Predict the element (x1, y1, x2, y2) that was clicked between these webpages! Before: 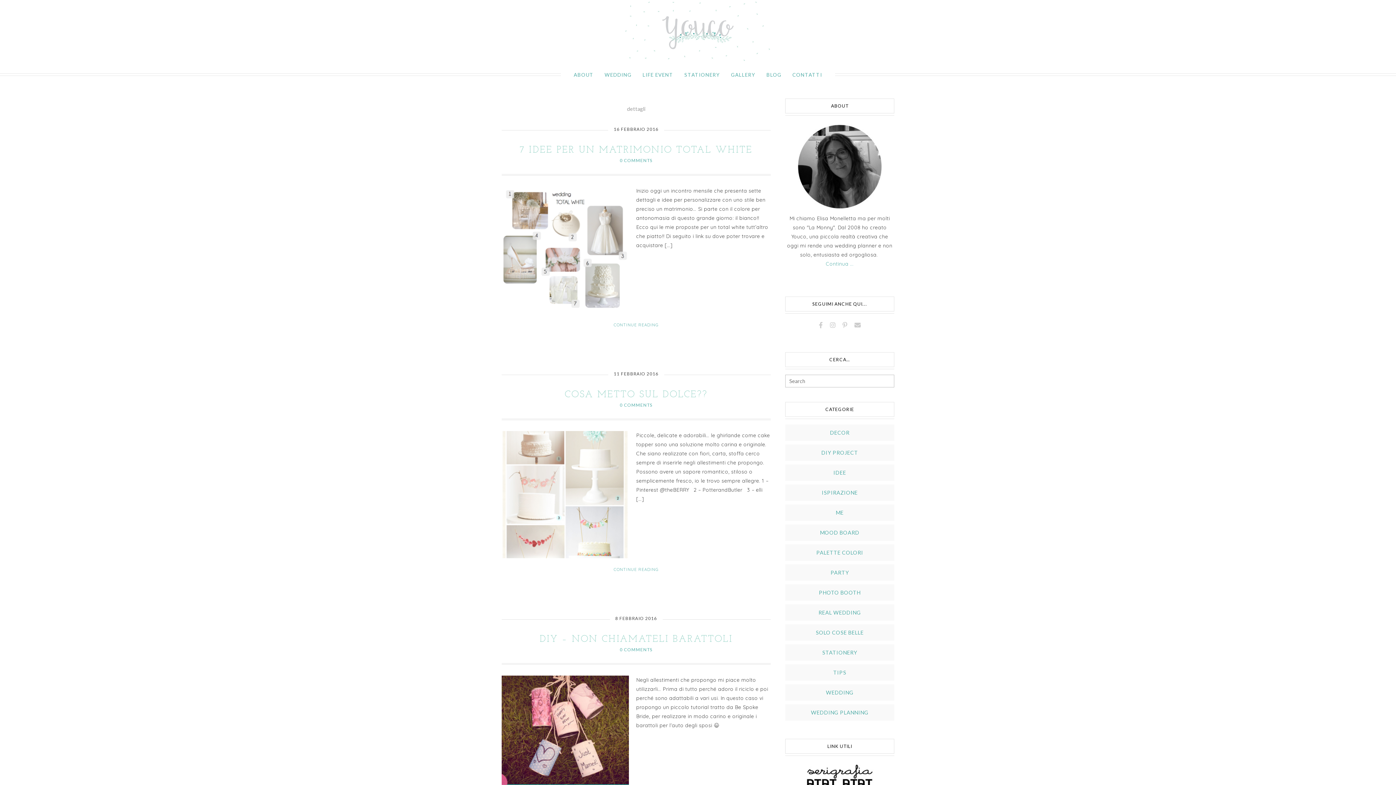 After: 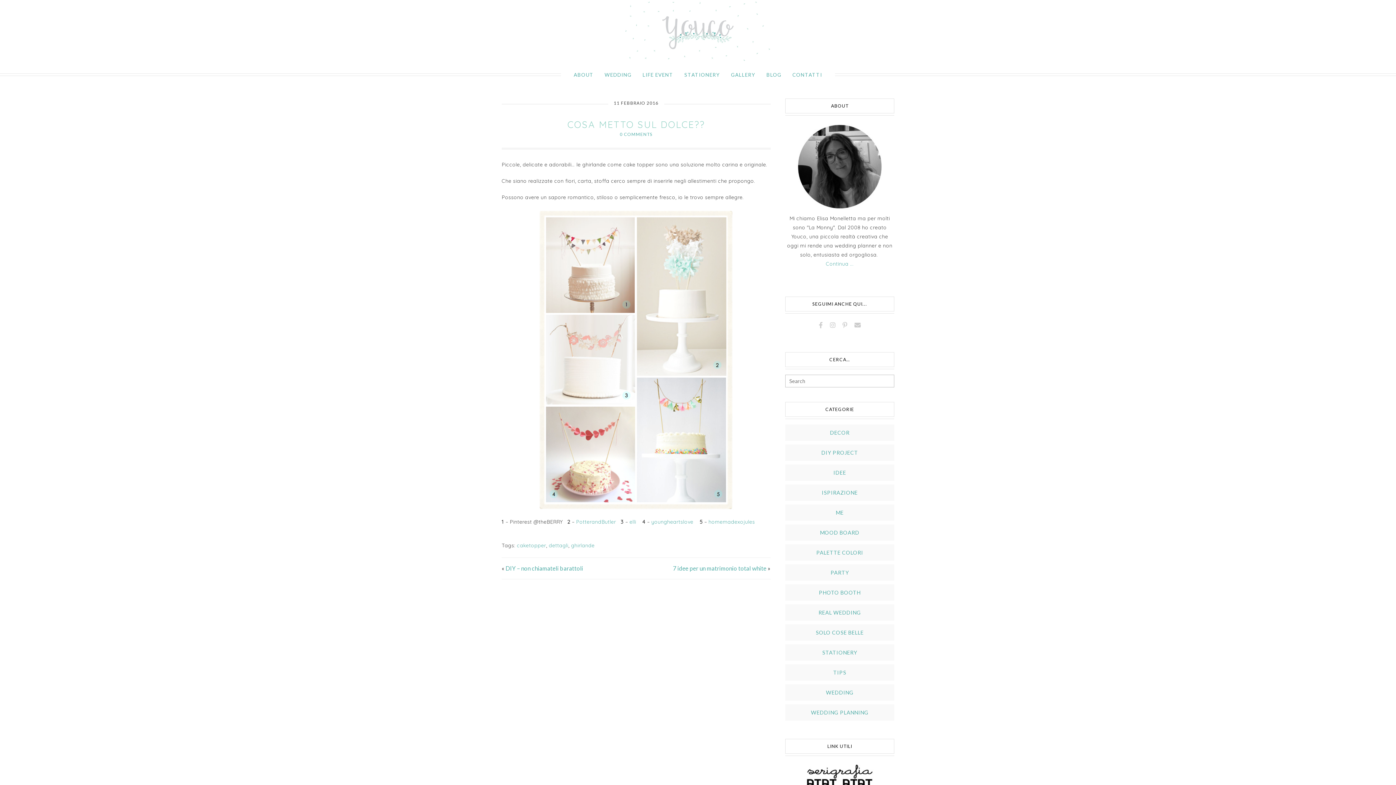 Action: bbox: (564, 390, 707, 399) label: COSA METTO SUL DOLCE??